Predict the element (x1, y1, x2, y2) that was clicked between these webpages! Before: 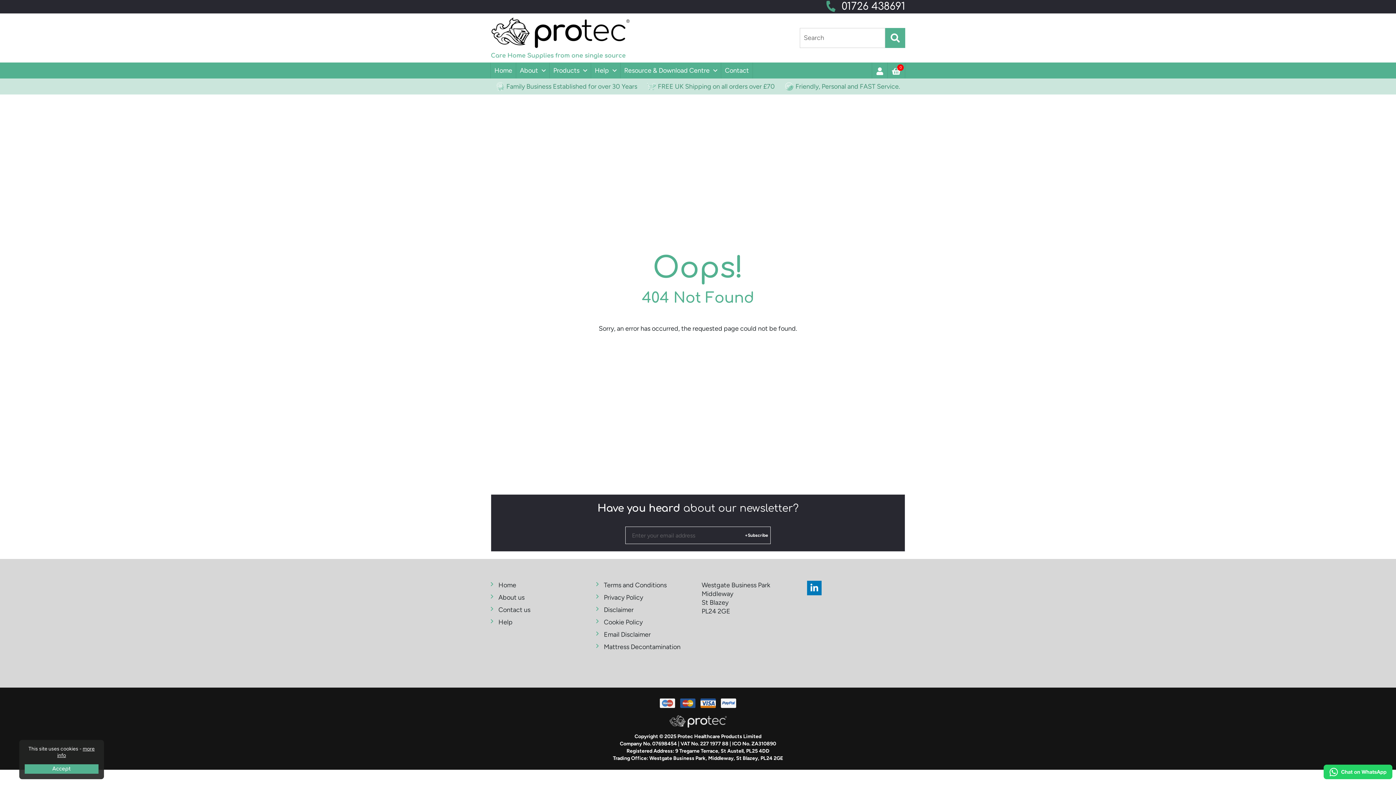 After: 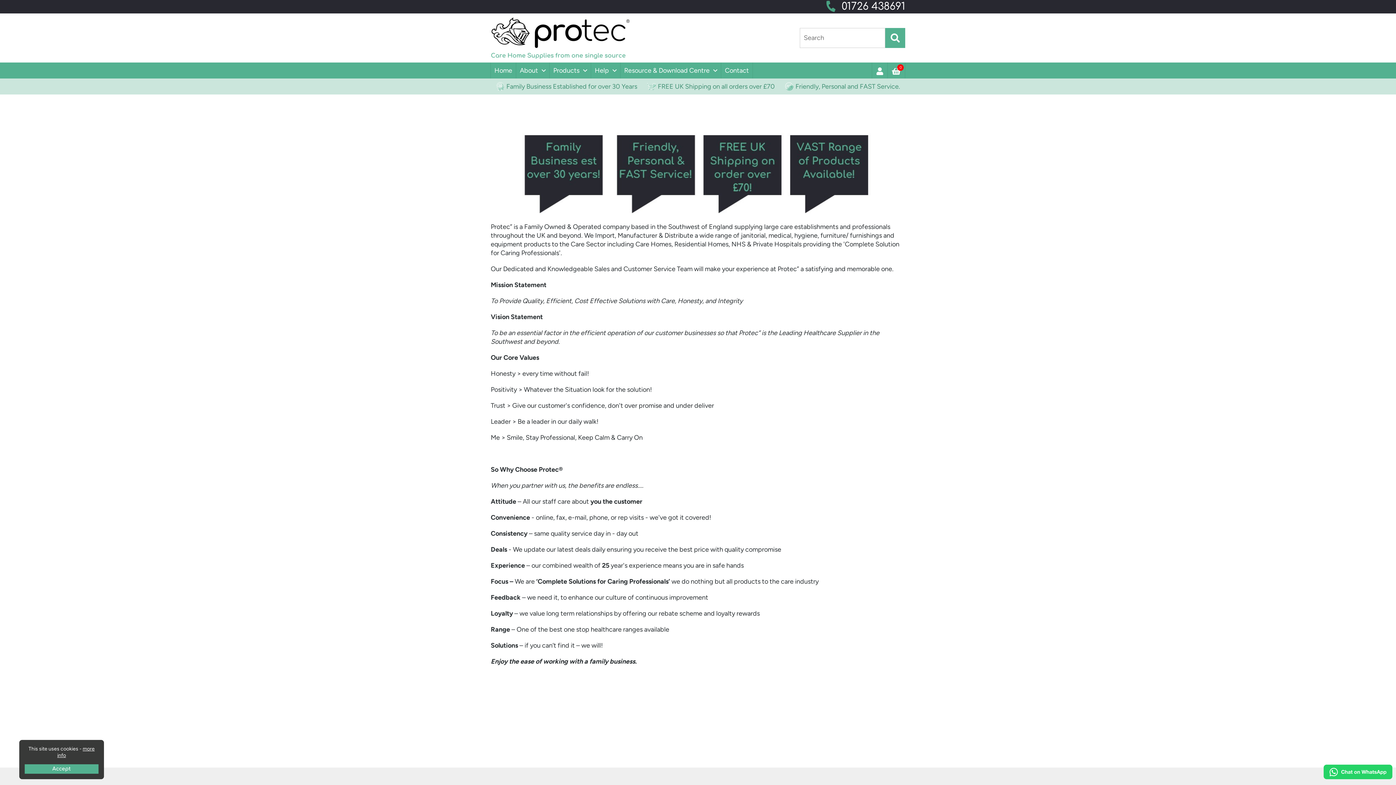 Action: bbox: (490, 593, 589, 602) label: About us